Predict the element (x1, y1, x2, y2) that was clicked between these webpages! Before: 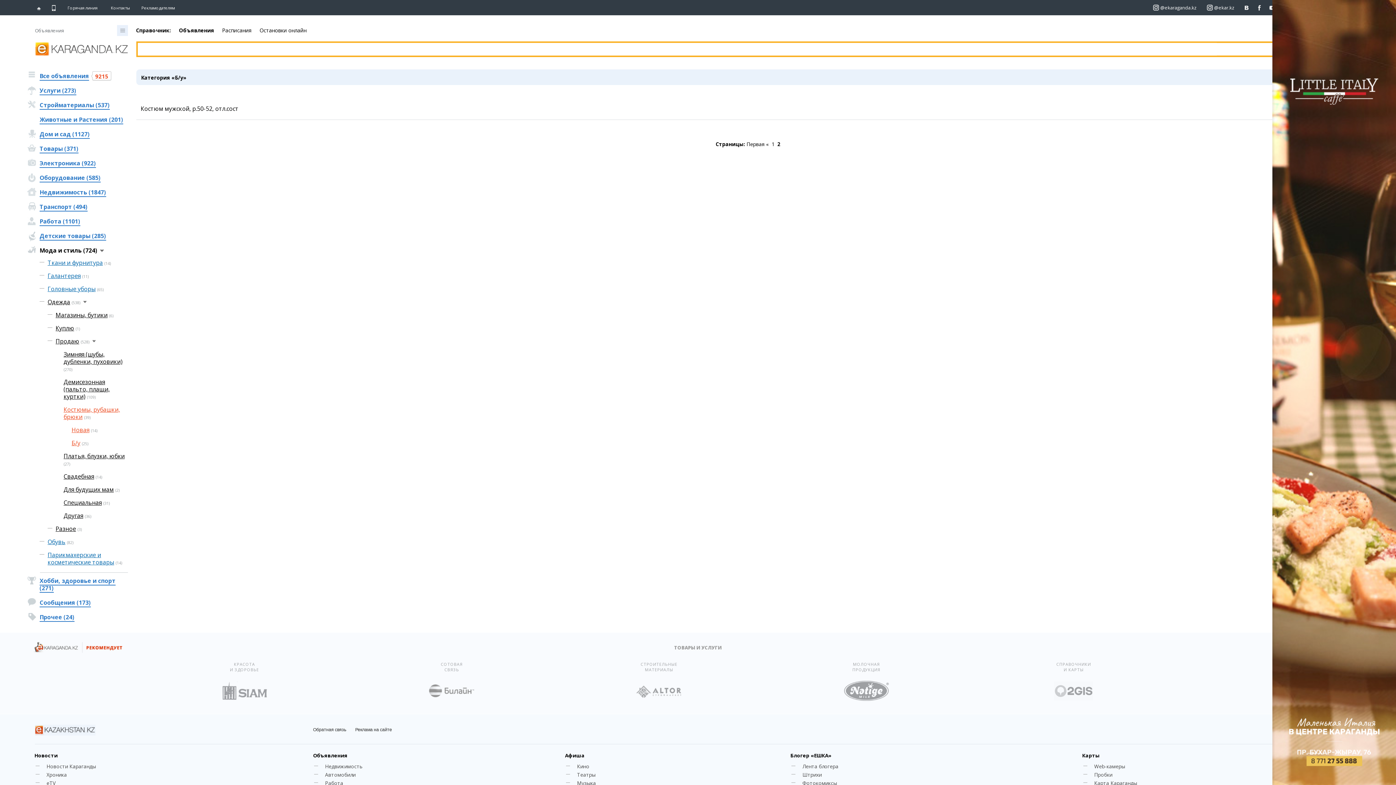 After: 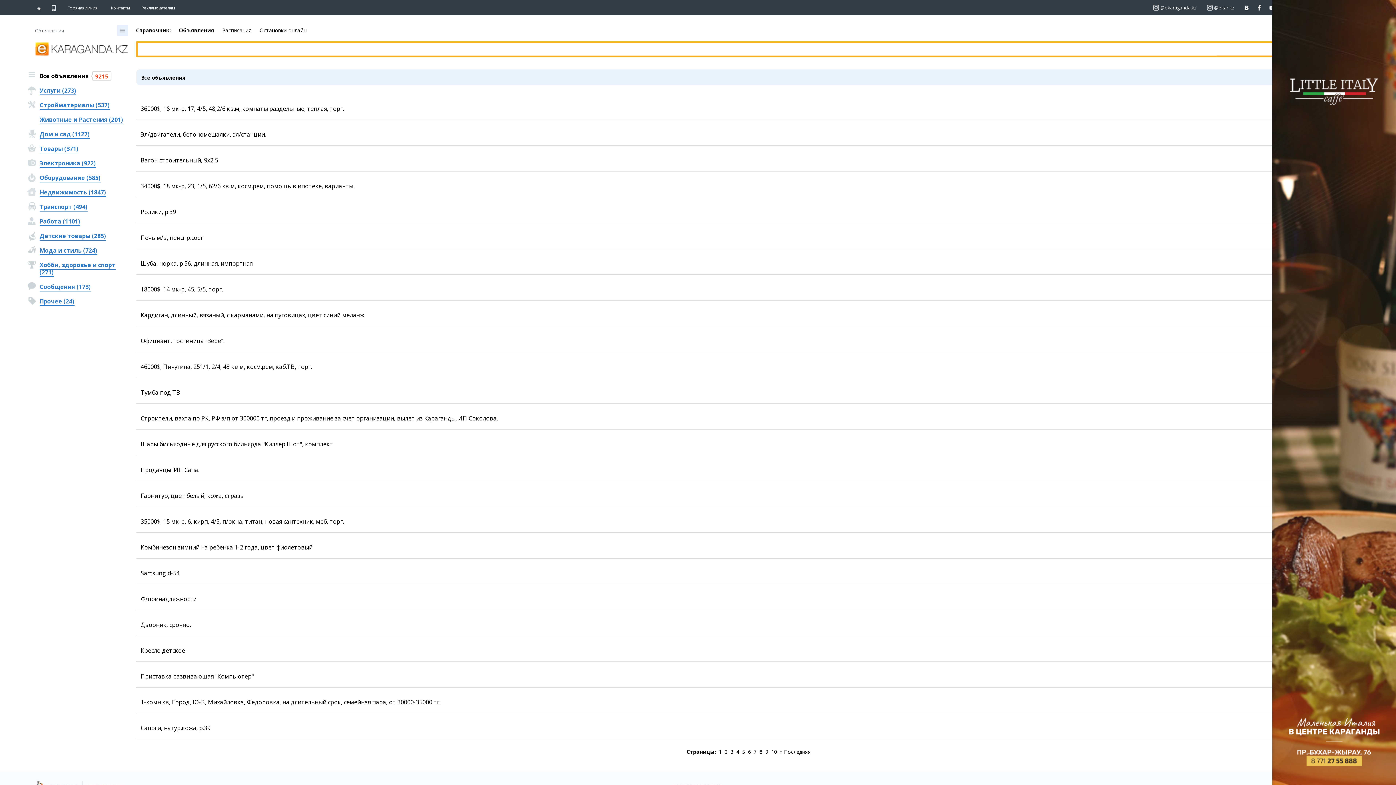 Action: label: Все объявления9215 bbox: (34, 69, 111, 82)